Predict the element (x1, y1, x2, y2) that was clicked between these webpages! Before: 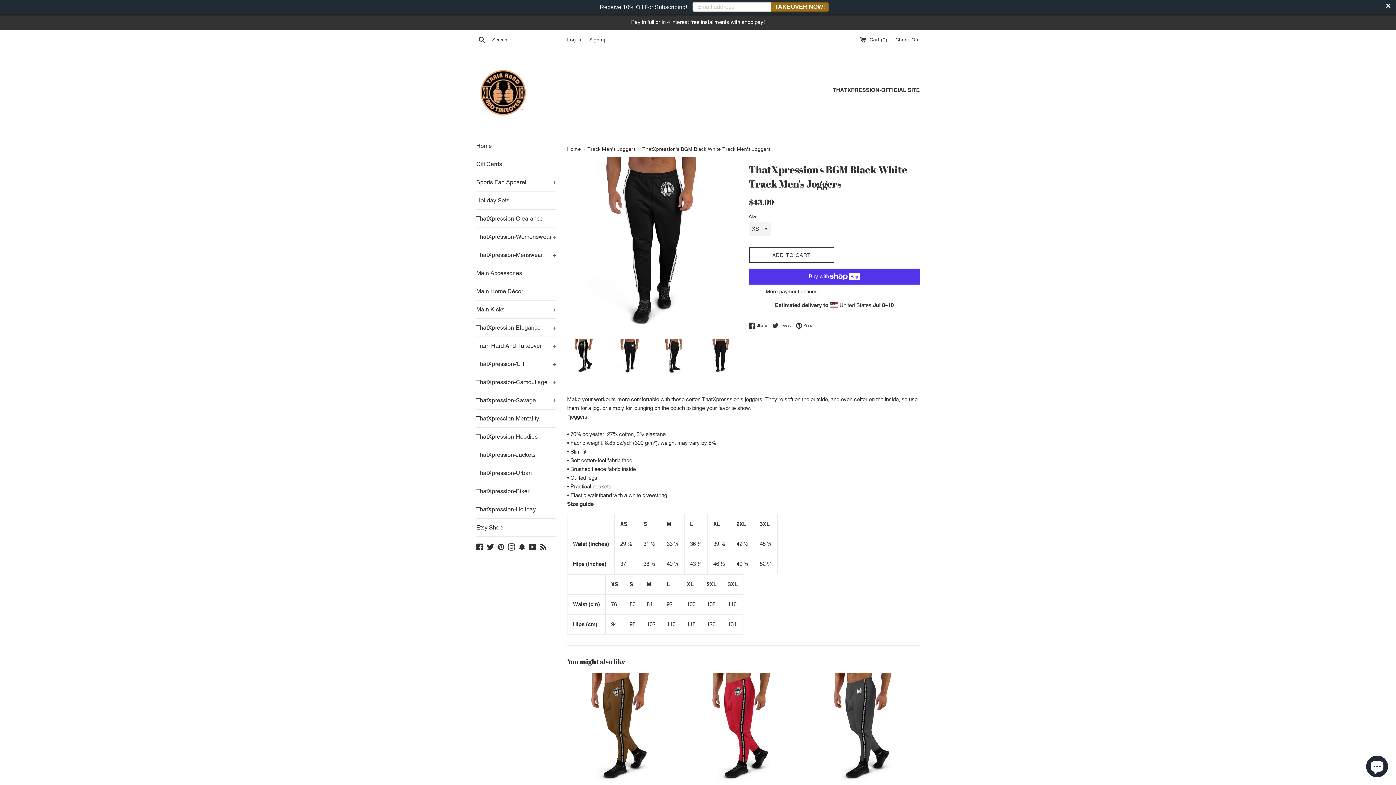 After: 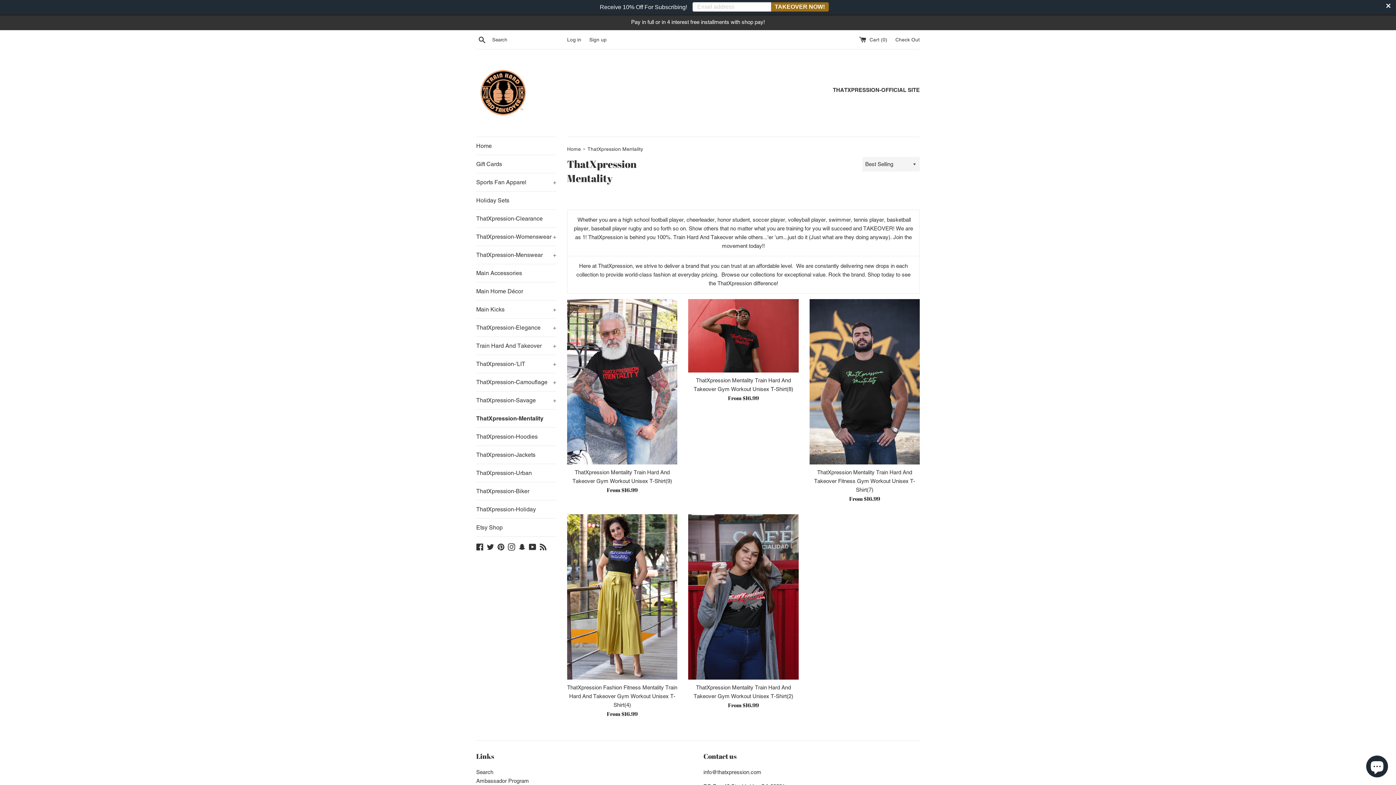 Action: label: ThatXpression-Mentality bbox: (476, 409, 556, 427)